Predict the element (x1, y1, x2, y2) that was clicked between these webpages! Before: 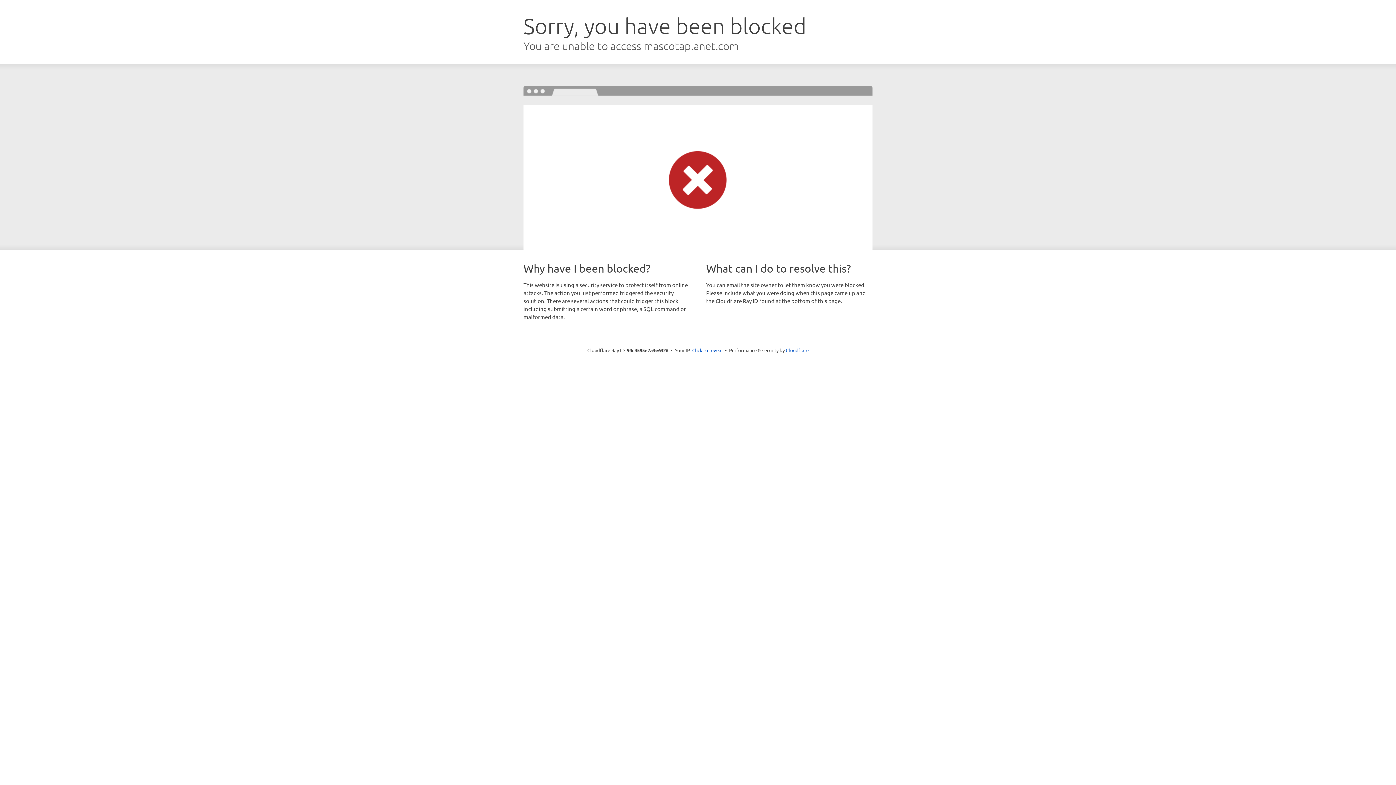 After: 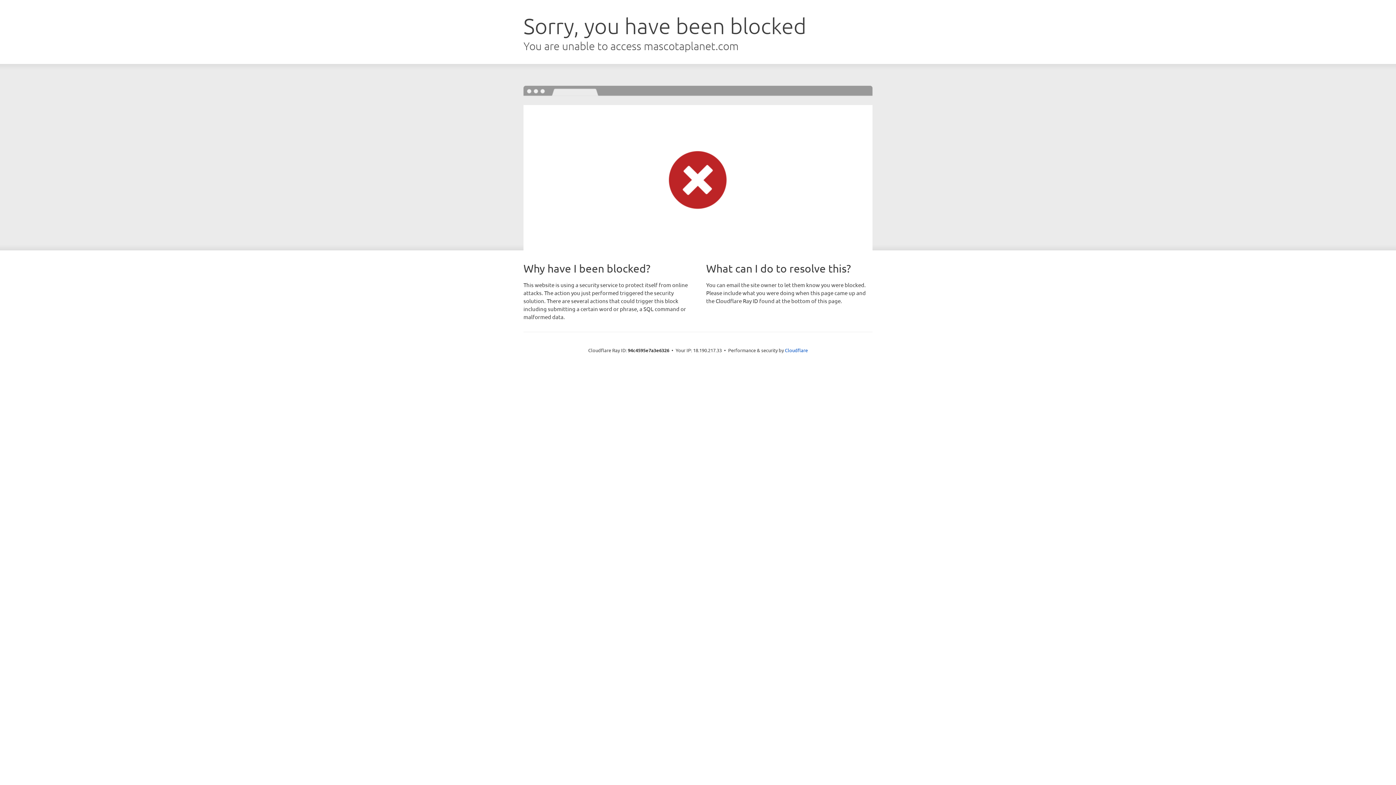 Action: bbox: (692, 346, 722, 353) label: Click to reveal